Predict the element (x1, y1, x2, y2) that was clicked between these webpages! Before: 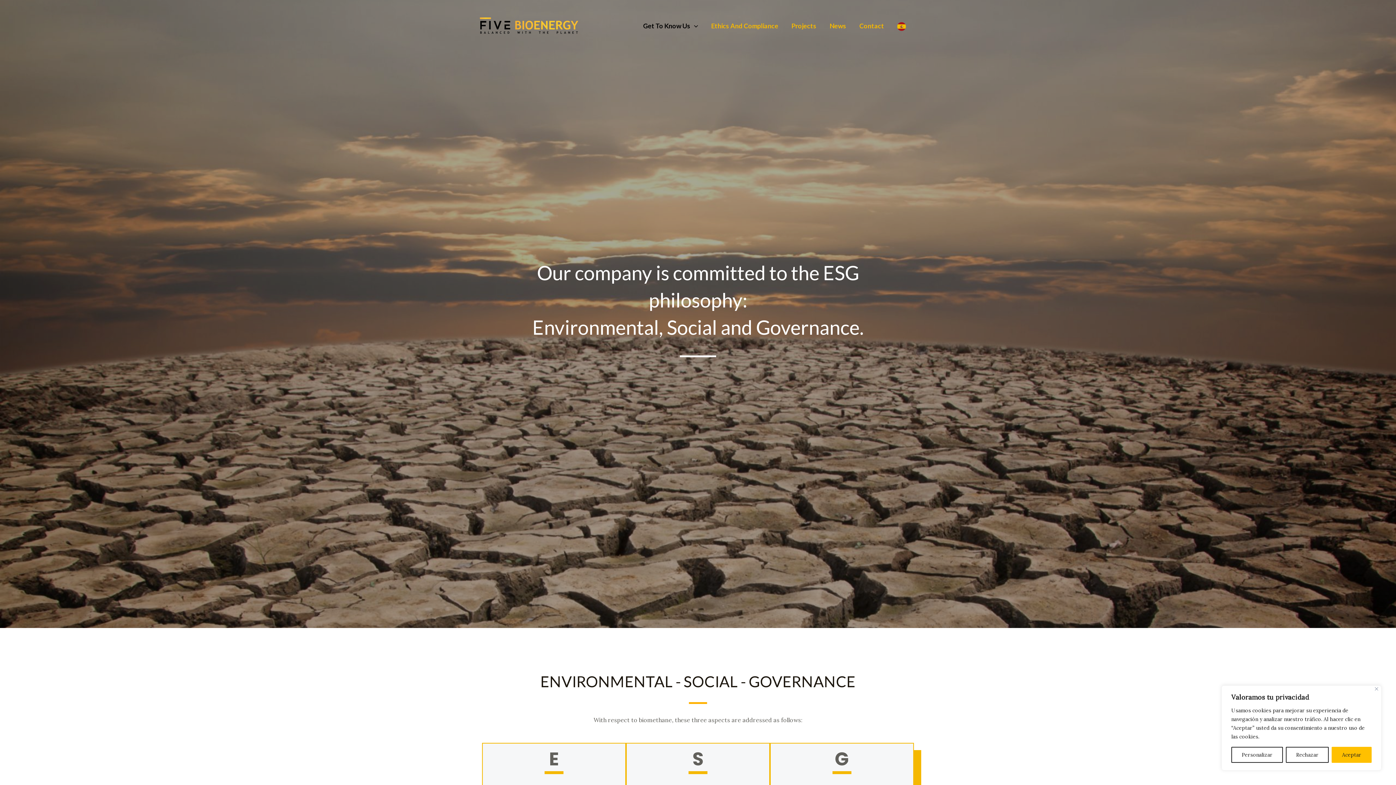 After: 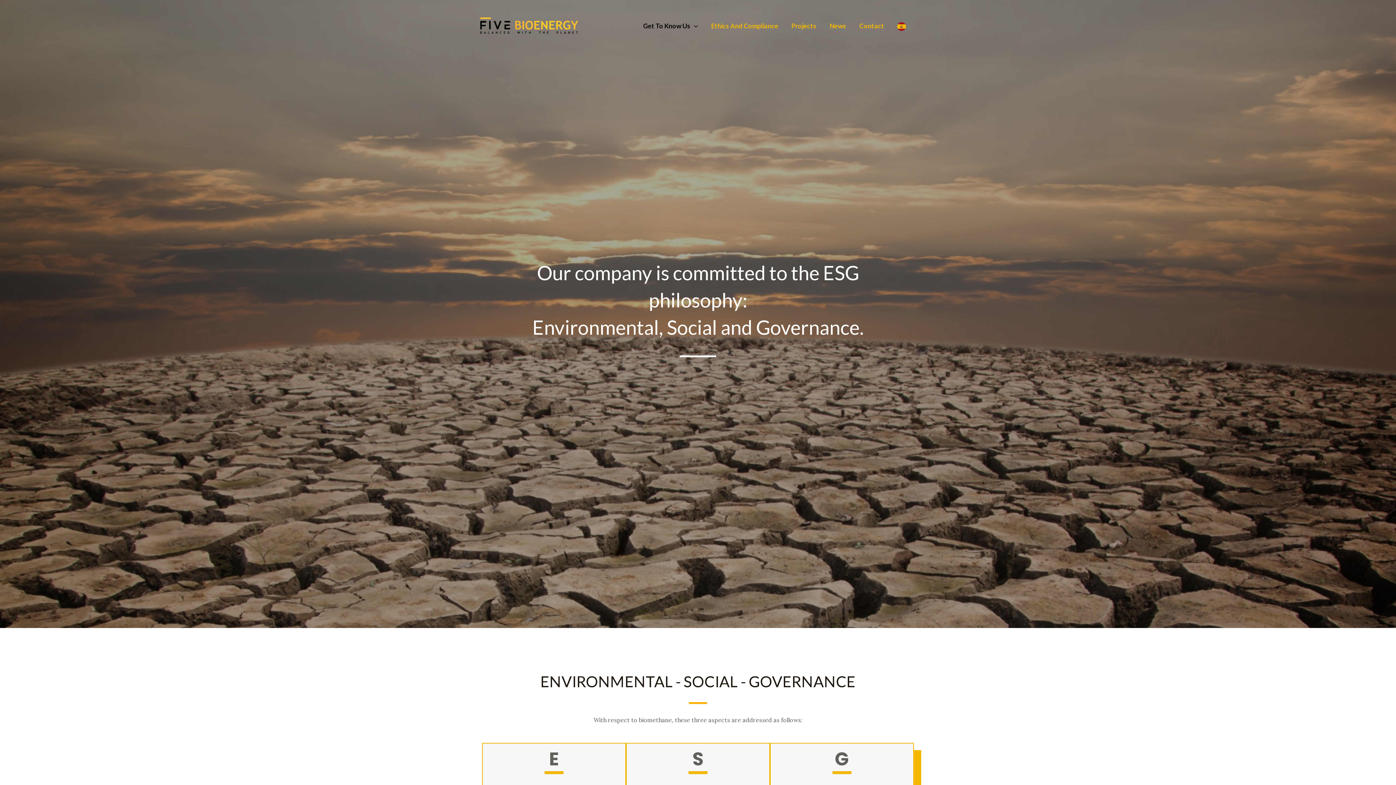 Action: bbox: (1286, 747, 1329, 763) label: Rechazar